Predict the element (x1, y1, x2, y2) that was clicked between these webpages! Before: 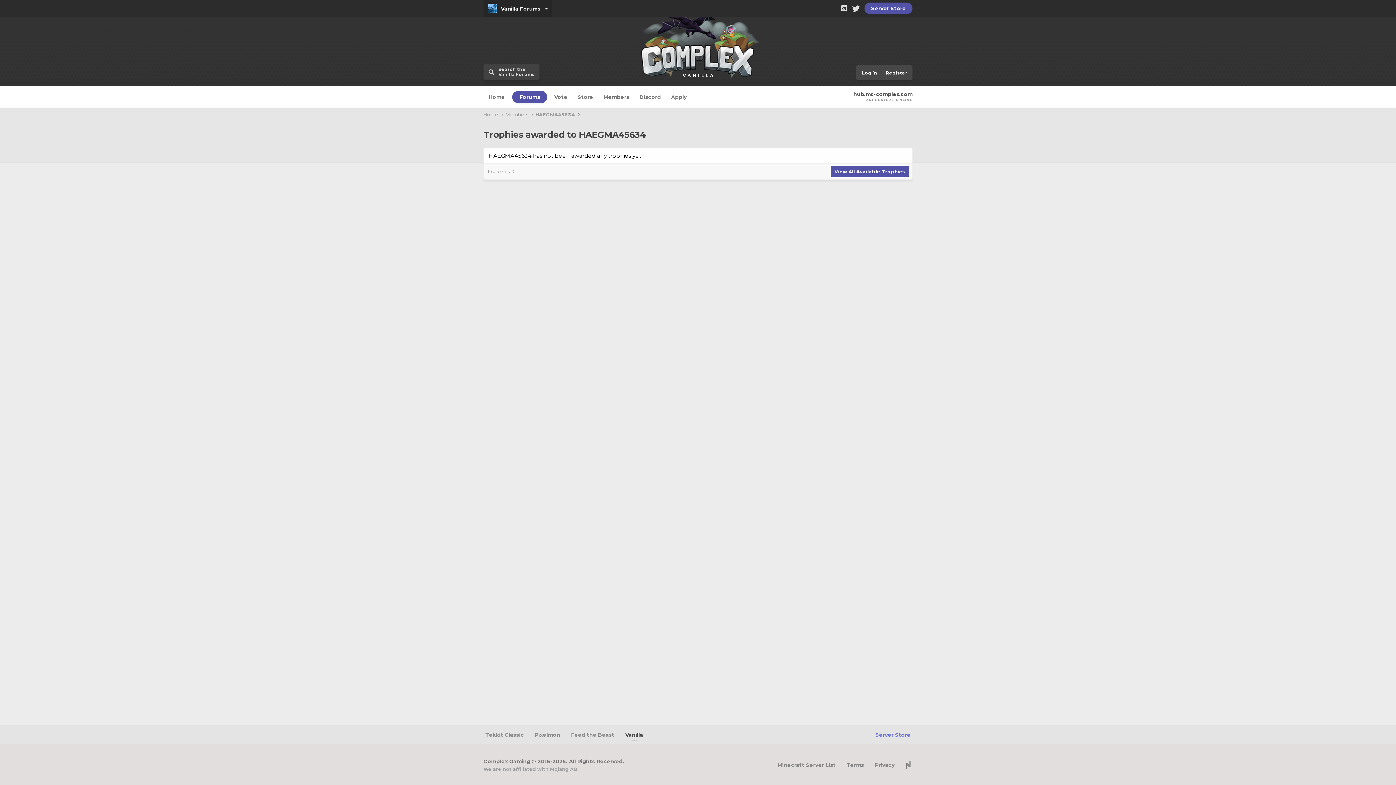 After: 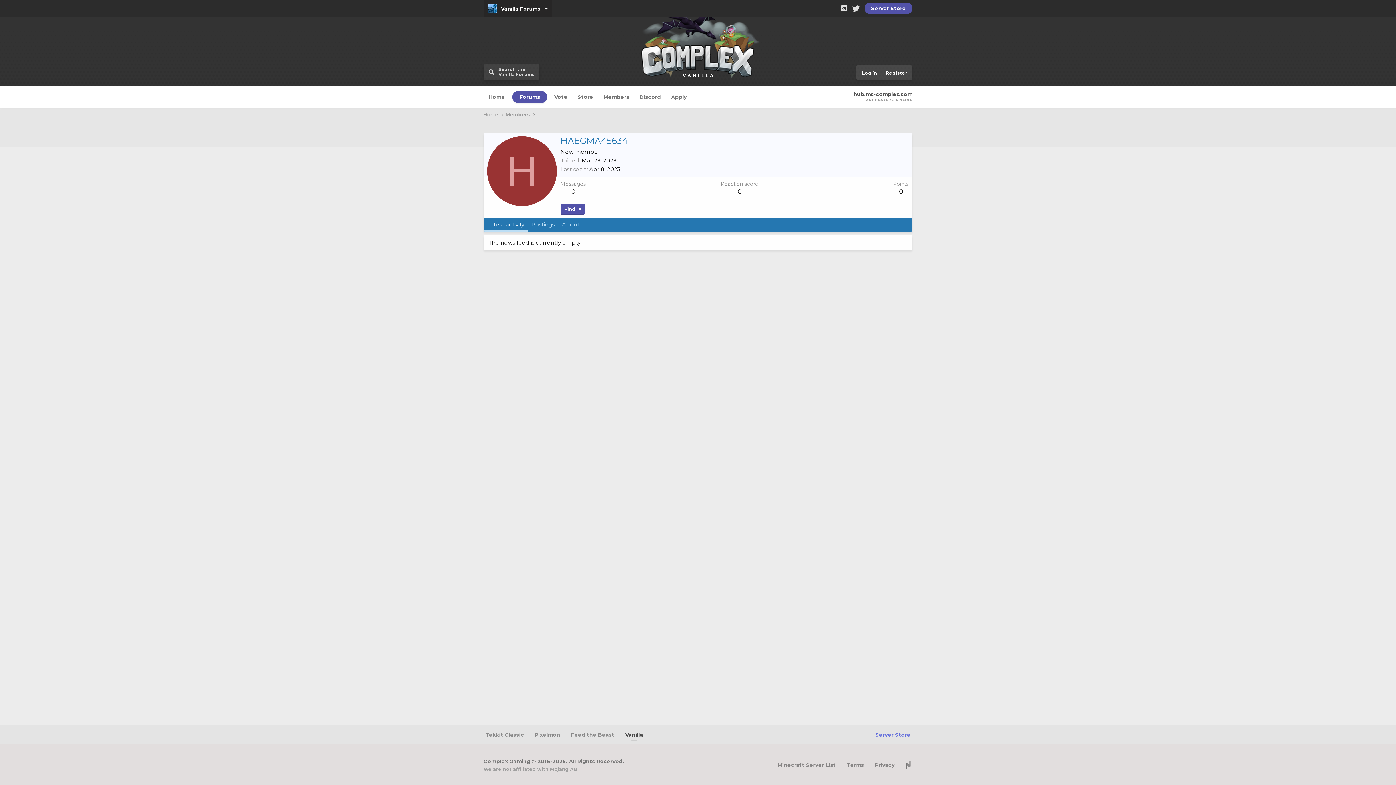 Action: bbox: (535, 111, 575, 118) label: HAEGMA45634